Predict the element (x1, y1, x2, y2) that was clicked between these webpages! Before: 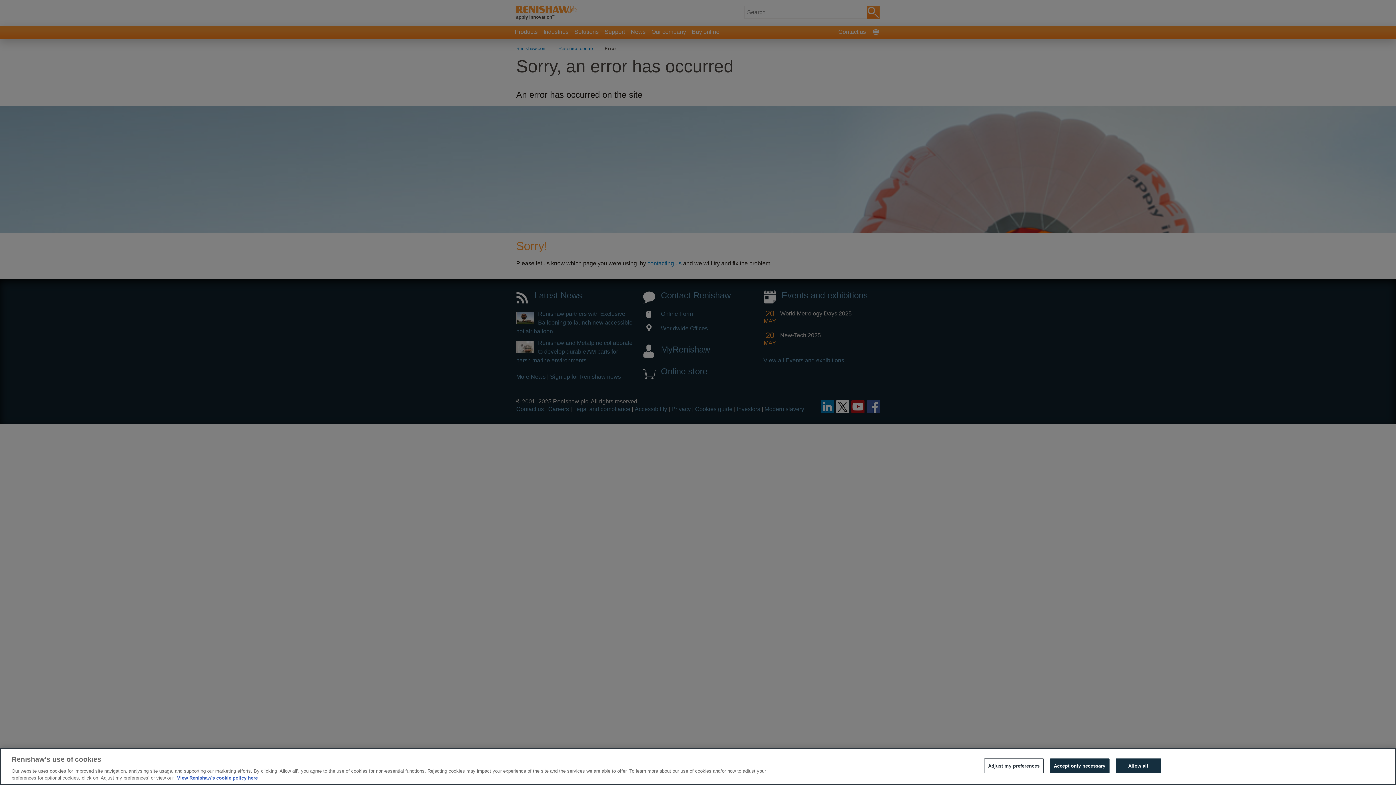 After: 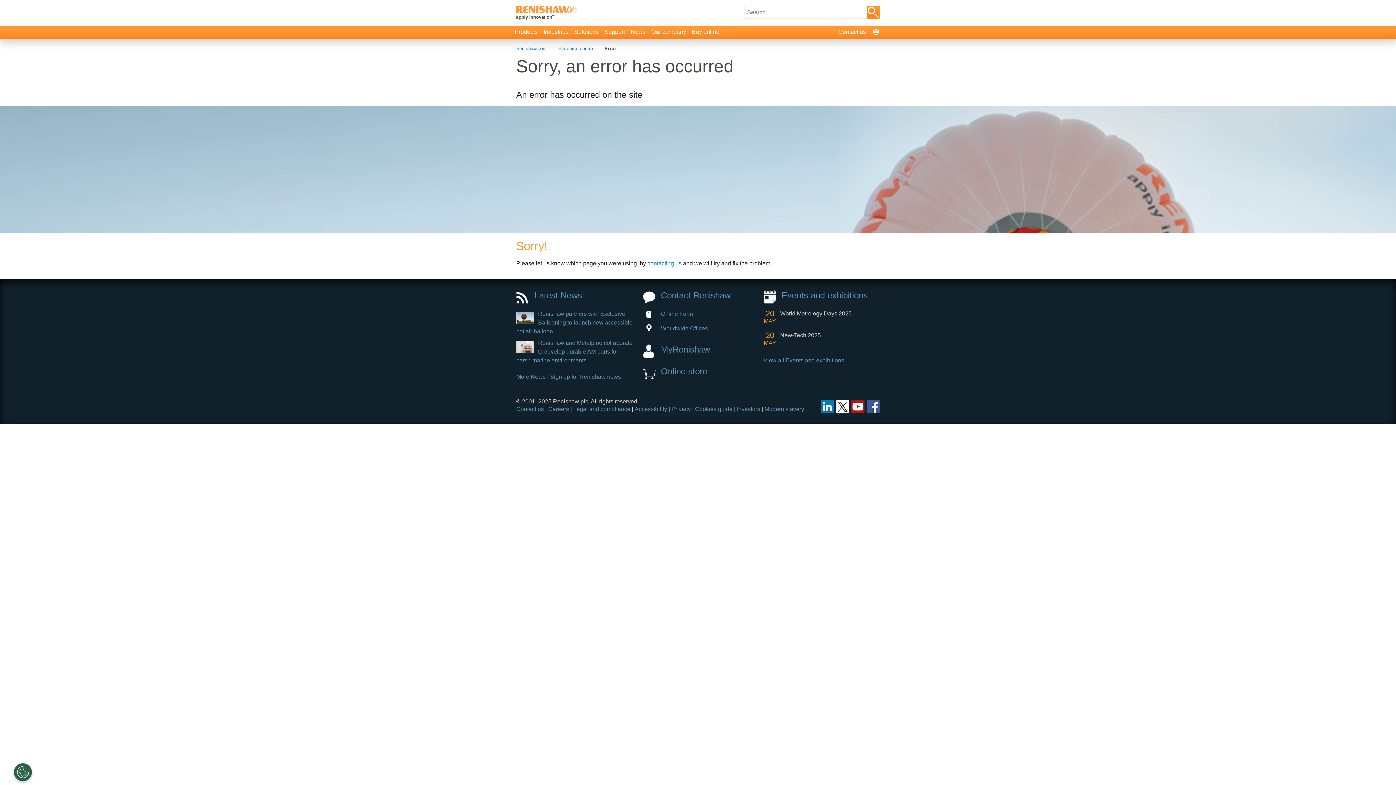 Action: label: Allow all bbox: (1115, 758, 1161, 773)